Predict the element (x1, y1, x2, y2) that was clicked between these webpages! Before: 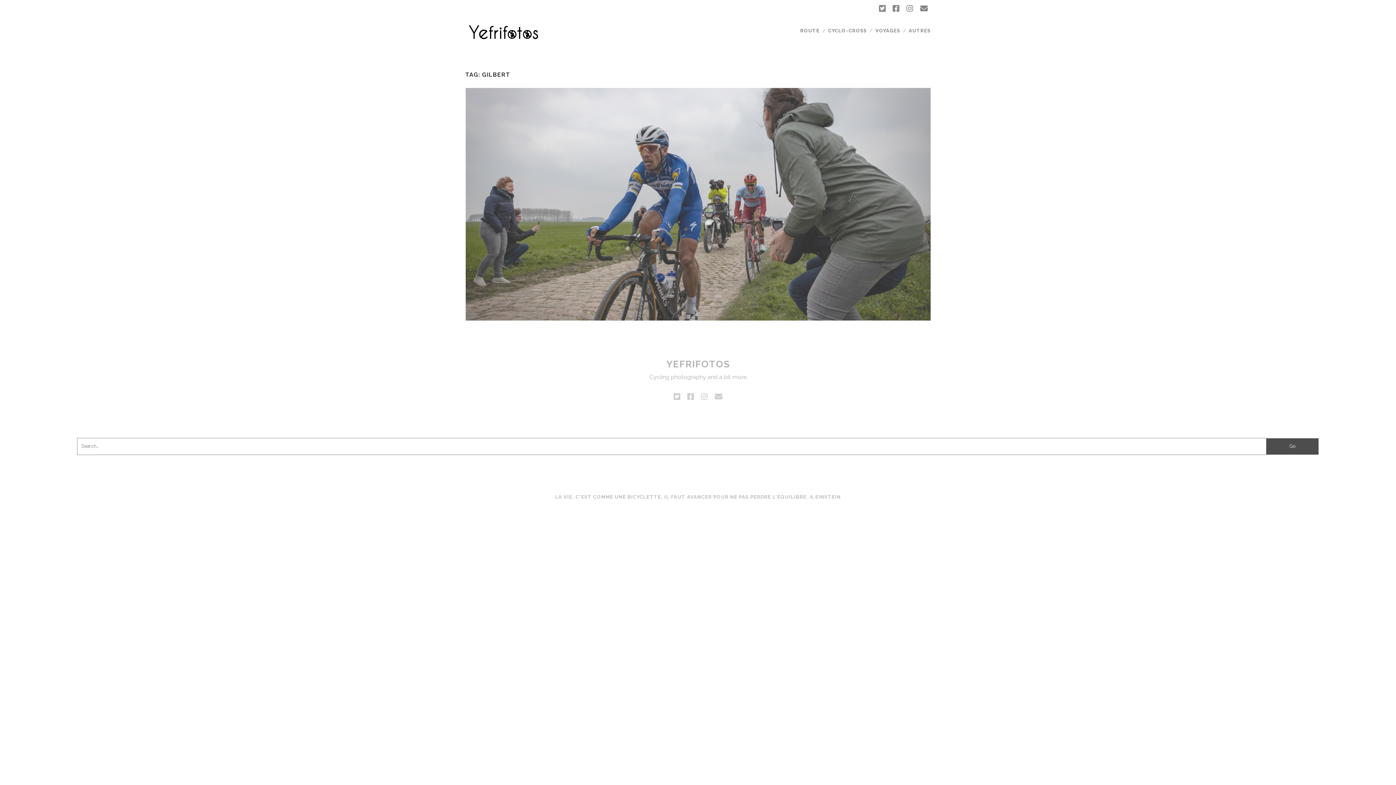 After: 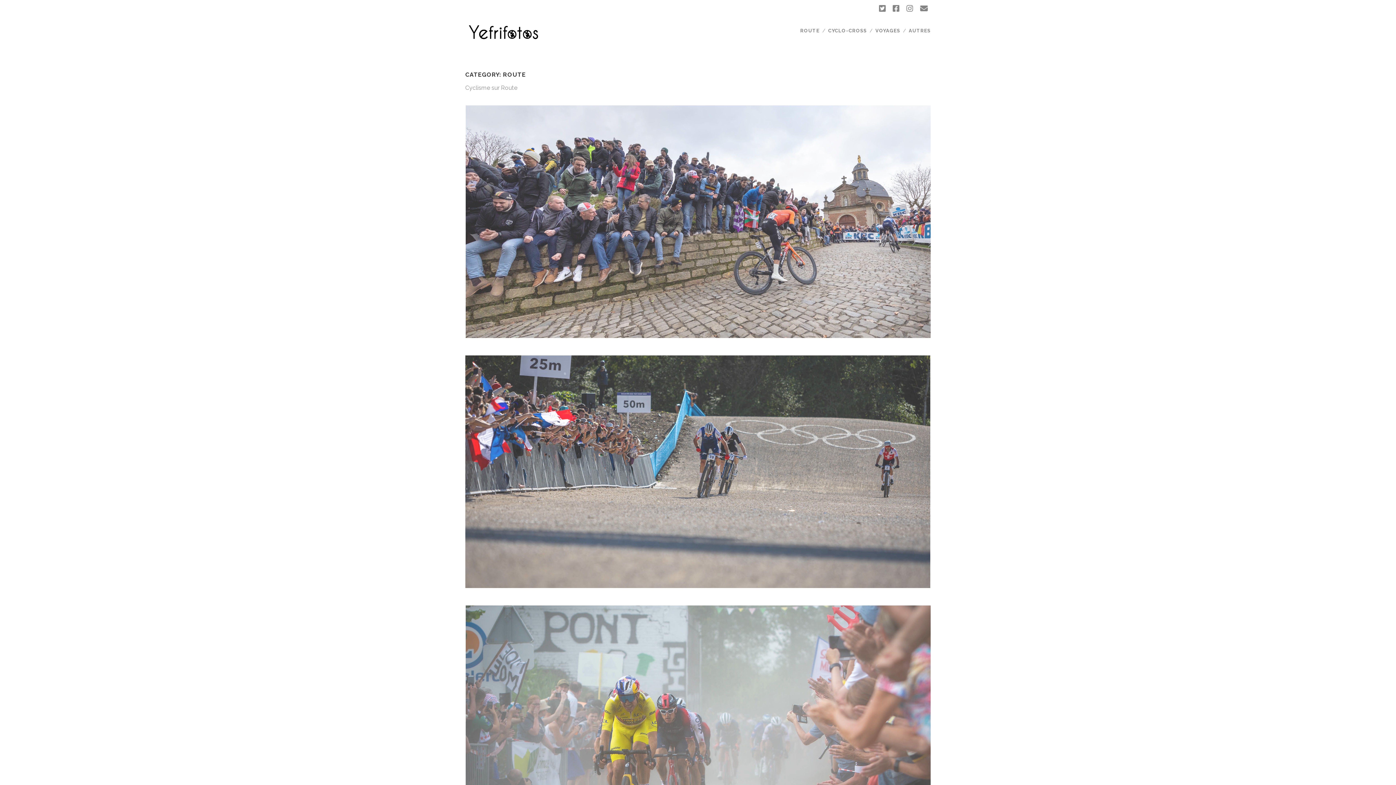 Action: label: ROUTE bbox: (800, 26, 819, 35)